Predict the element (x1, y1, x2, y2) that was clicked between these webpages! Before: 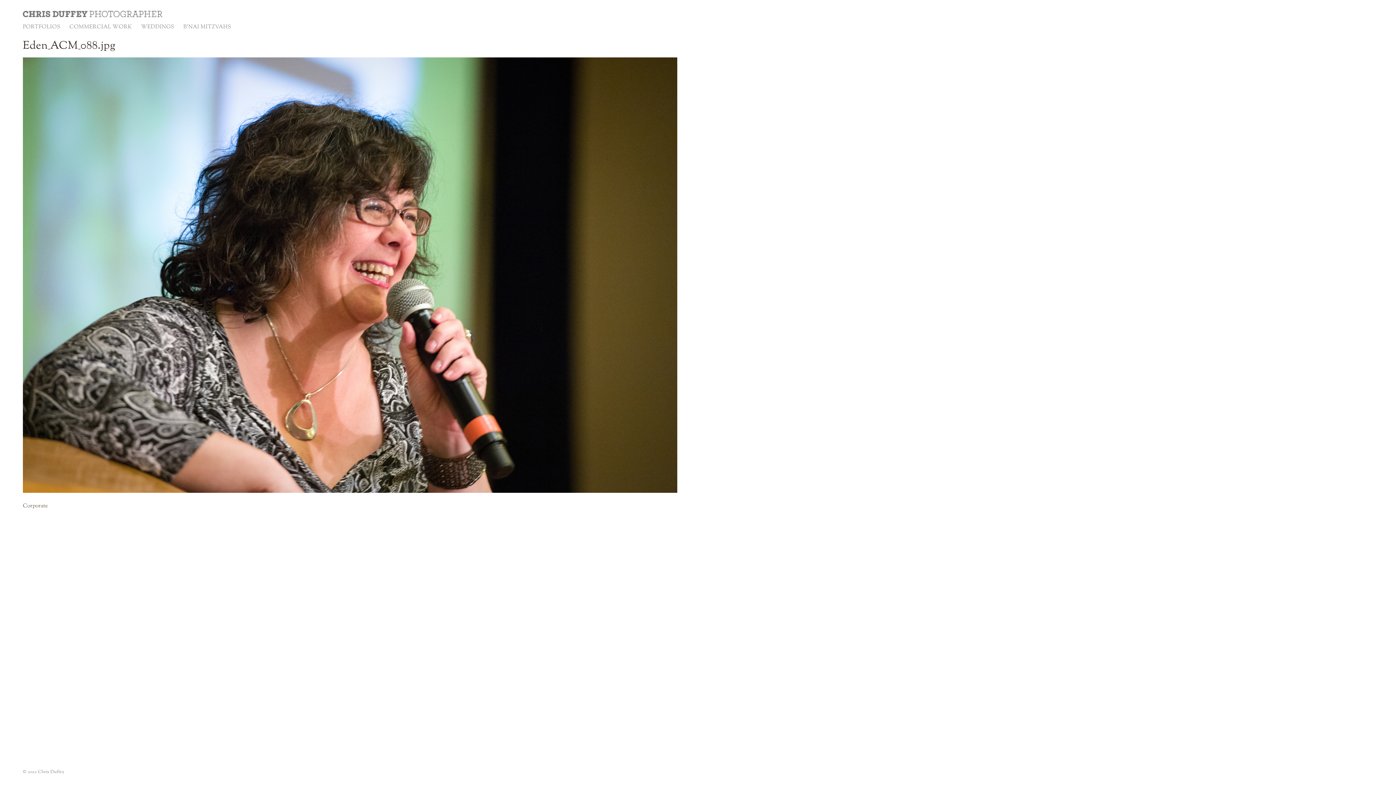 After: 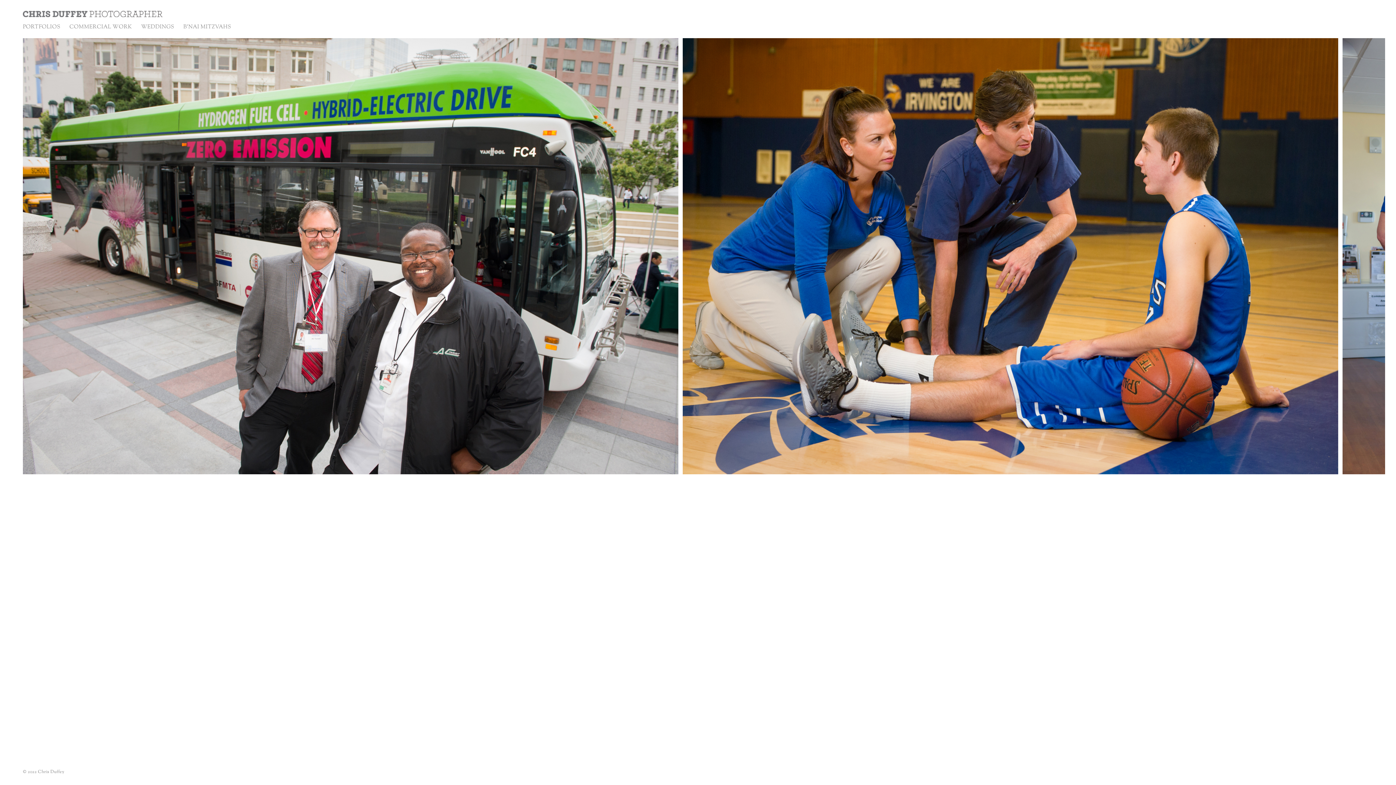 Action: label: Corporate bbox: (22, 502, 47, 510)